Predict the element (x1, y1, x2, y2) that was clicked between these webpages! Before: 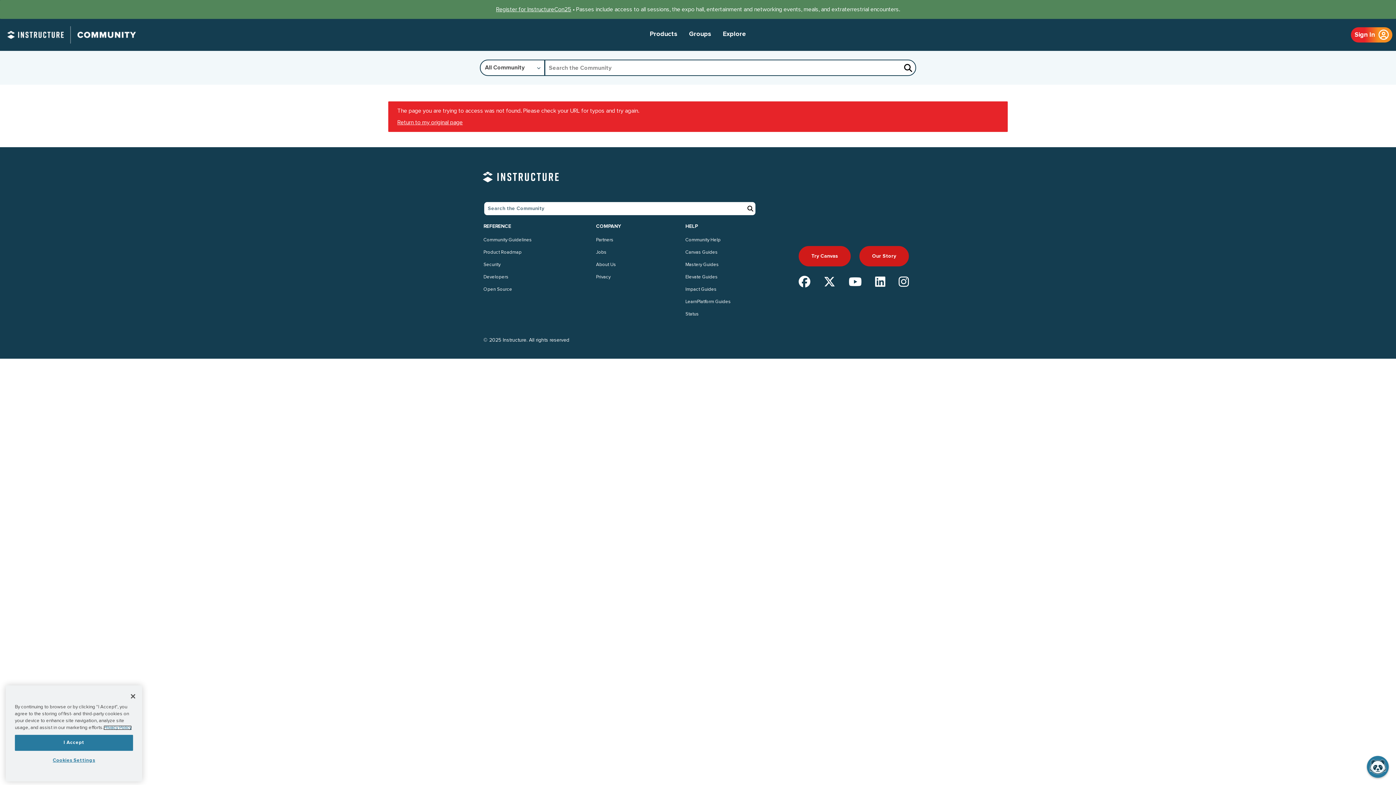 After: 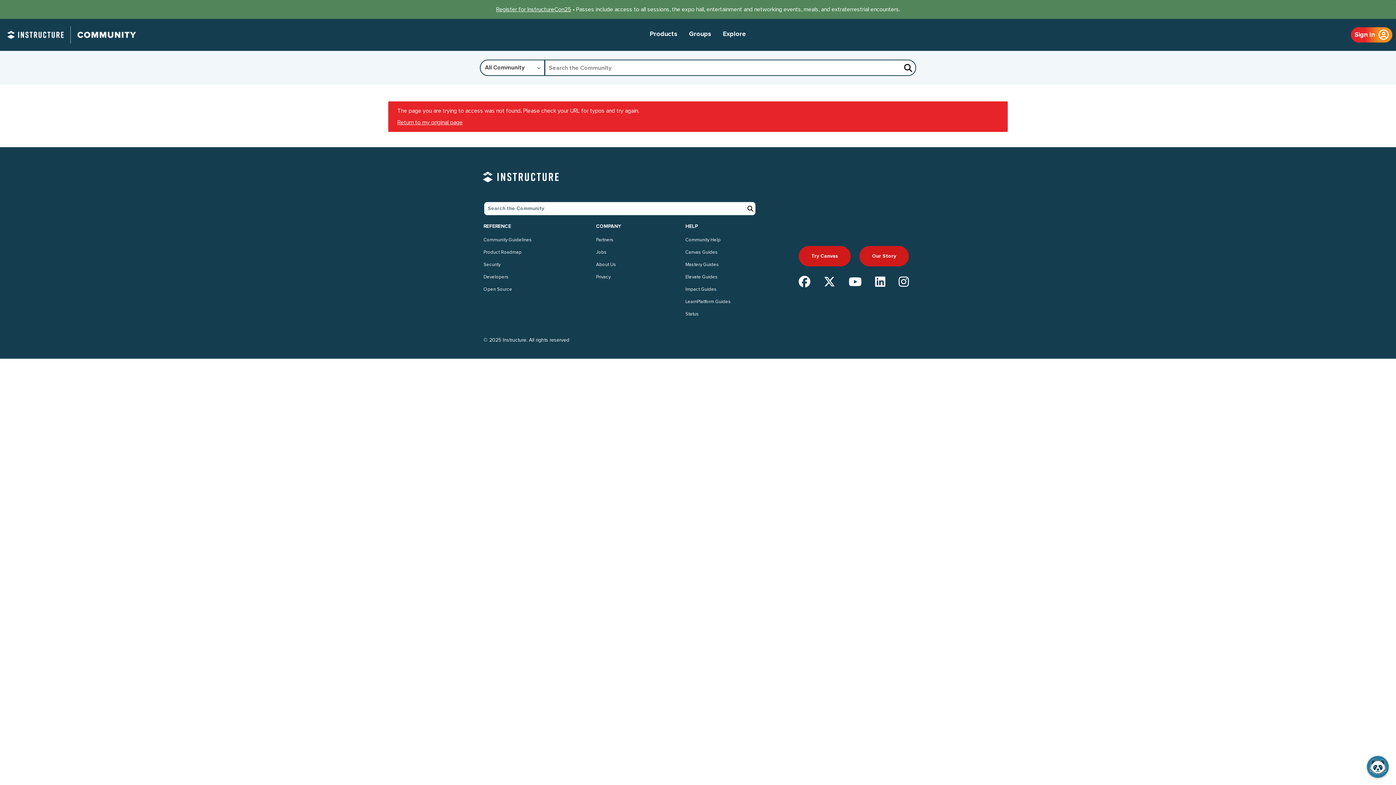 Action: label: I Accept bbox: (14, 735, 133, 751)